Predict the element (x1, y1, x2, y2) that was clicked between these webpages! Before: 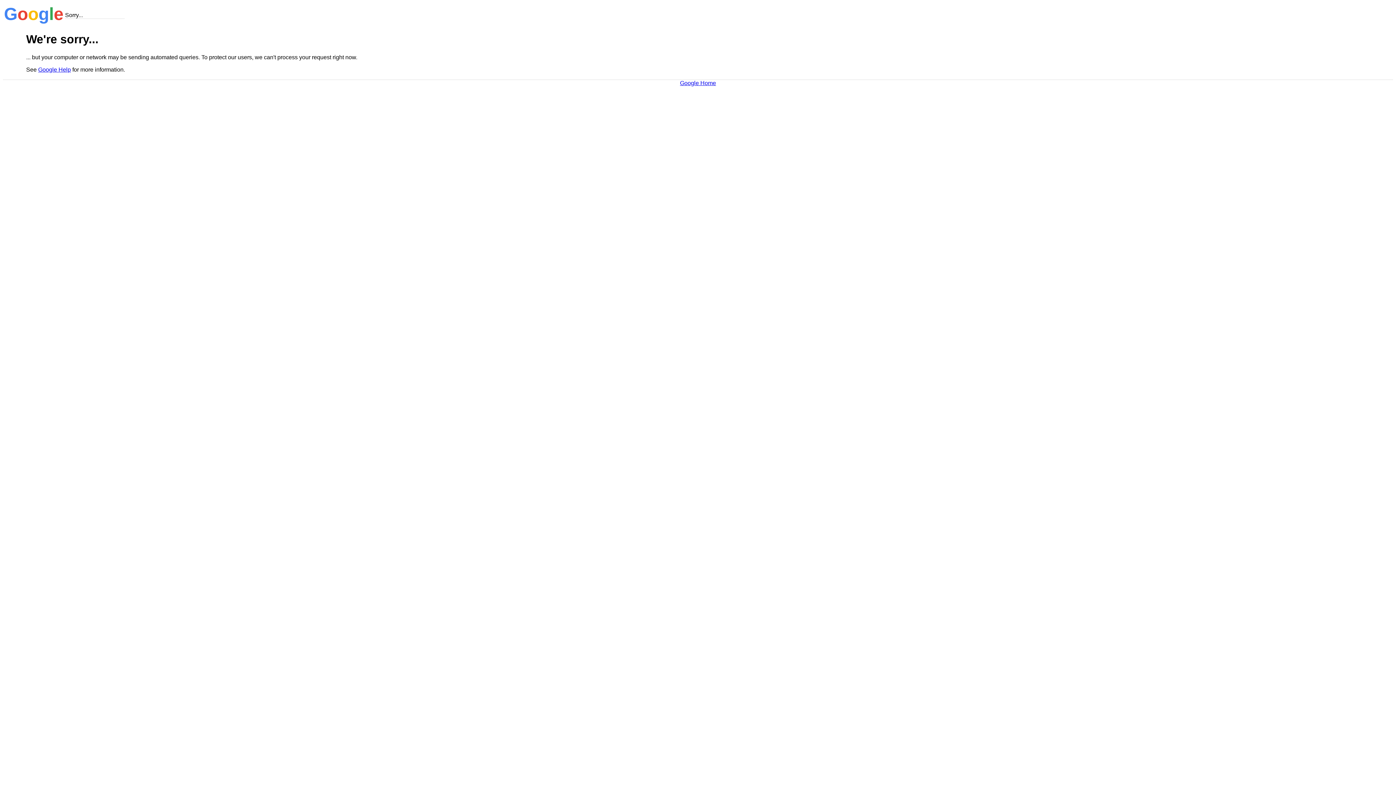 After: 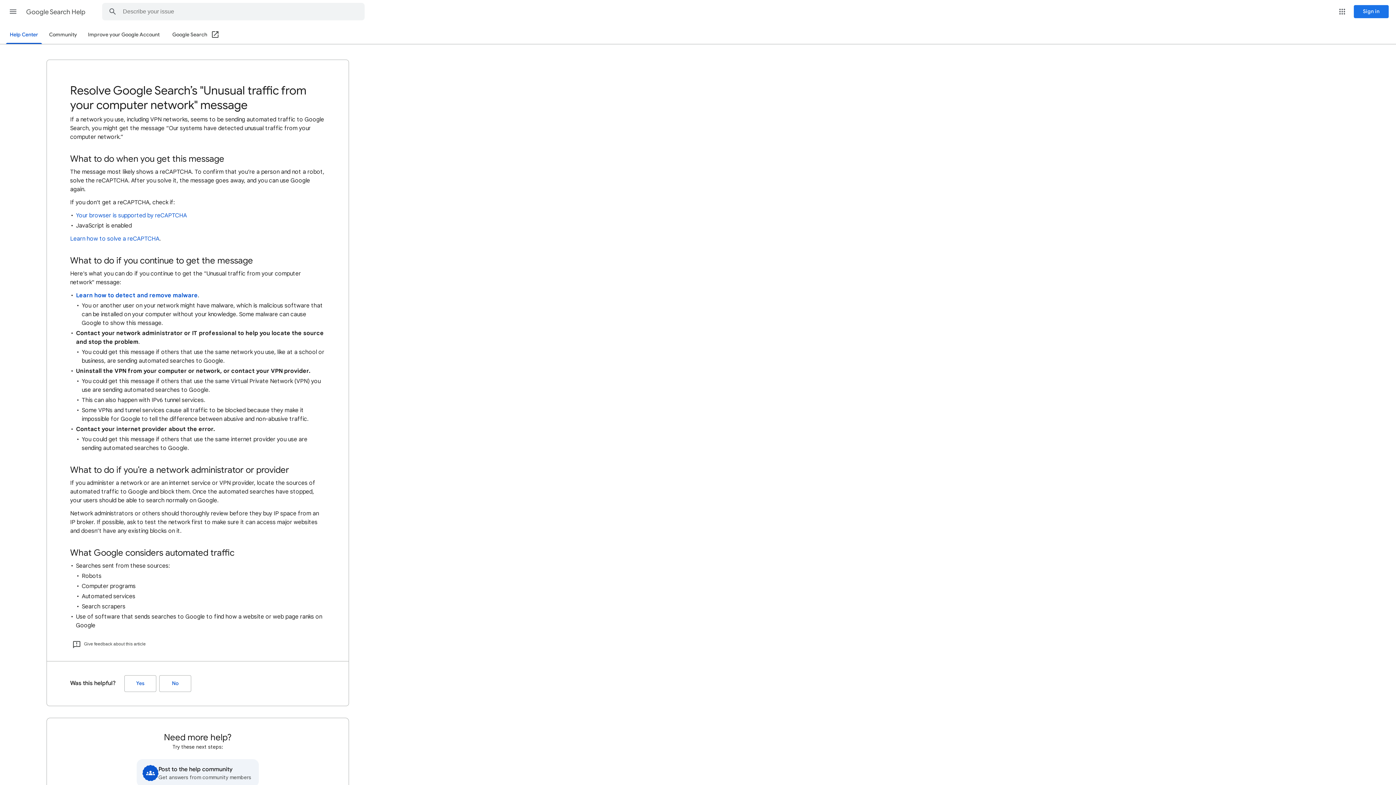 Action: bbox: (38, 66, 70, 72) label: Google Help